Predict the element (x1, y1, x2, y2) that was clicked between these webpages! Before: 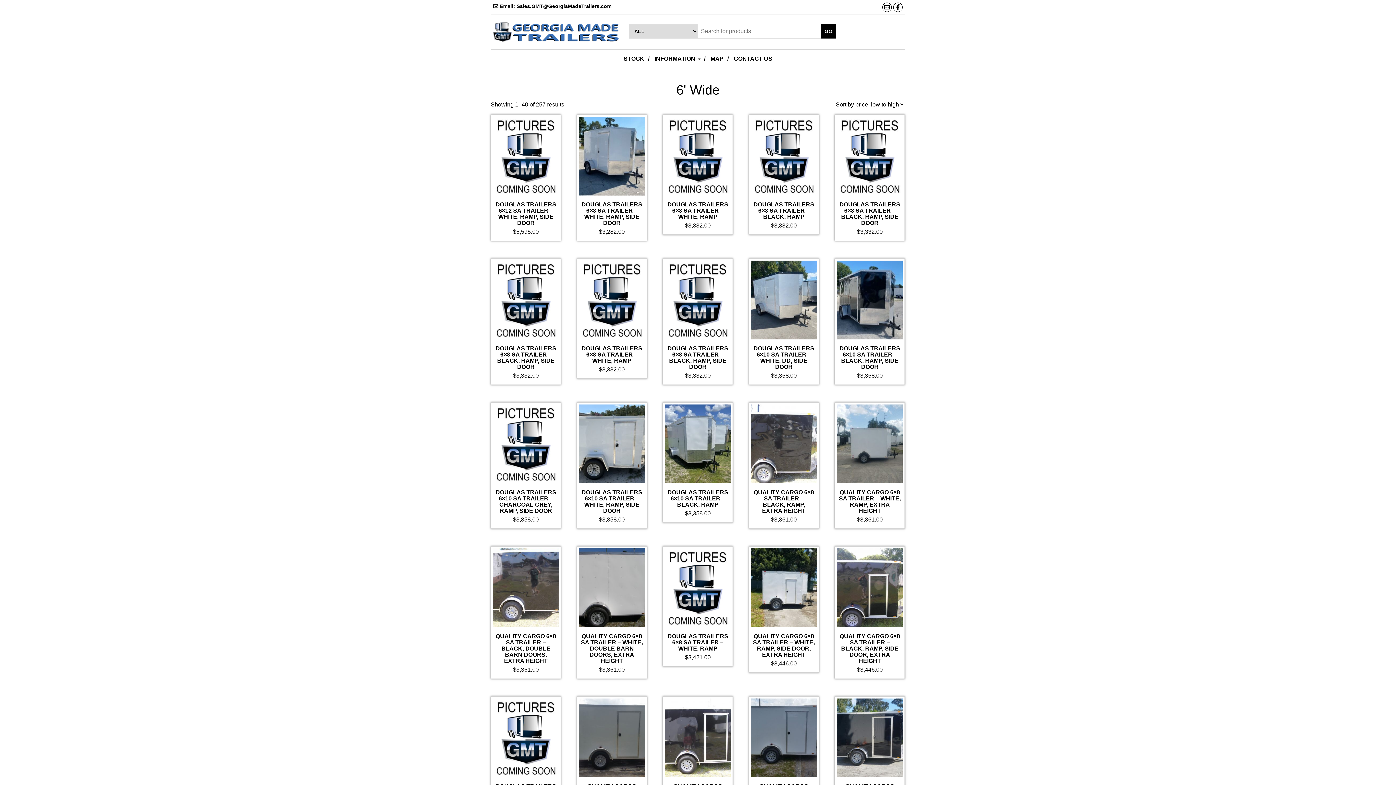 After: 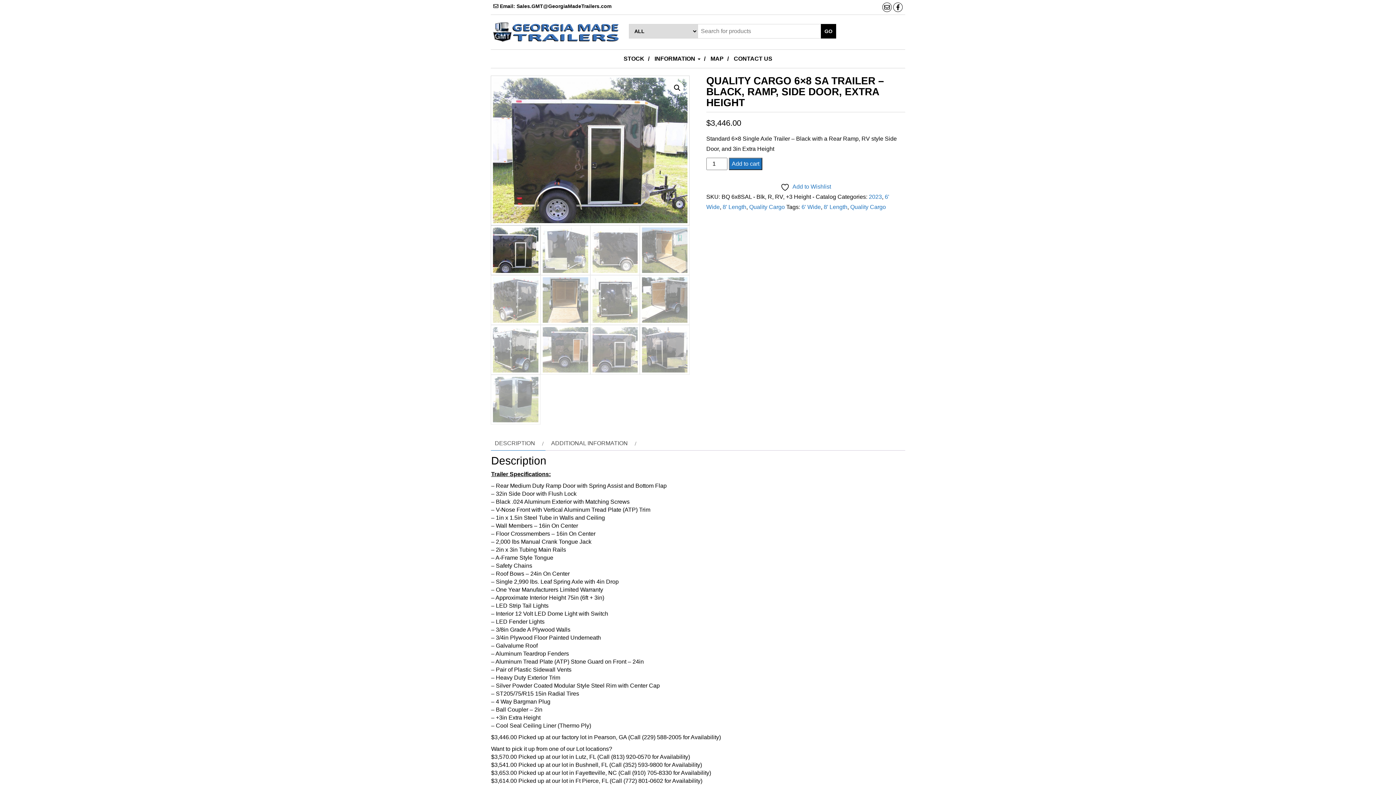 Action: label: QUALITY CARGO 6×8 SA TRAILER – BLACK, RAMP, SIDE DOOR, EXTRA HEIGHT
$3,446.00 bbox: (837, 548, 903, 674)